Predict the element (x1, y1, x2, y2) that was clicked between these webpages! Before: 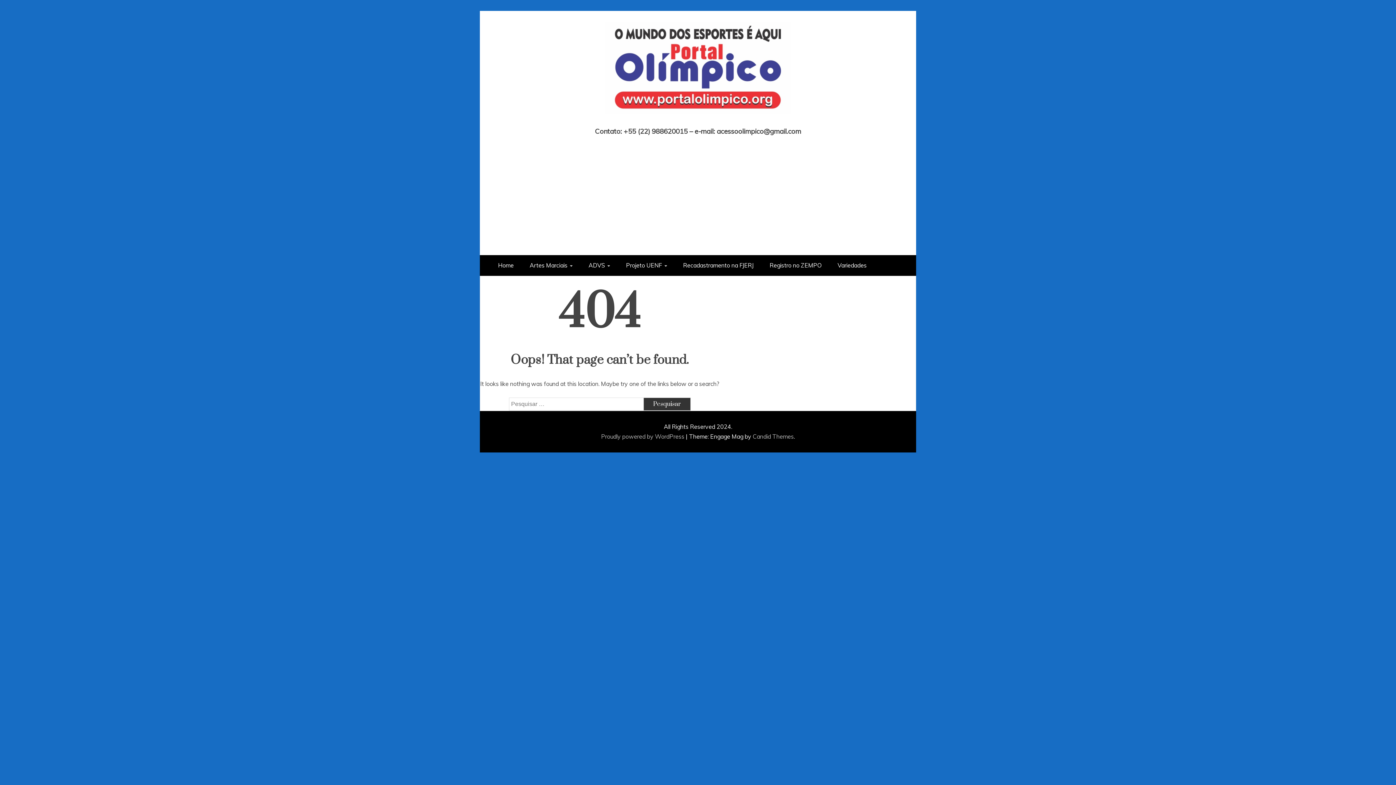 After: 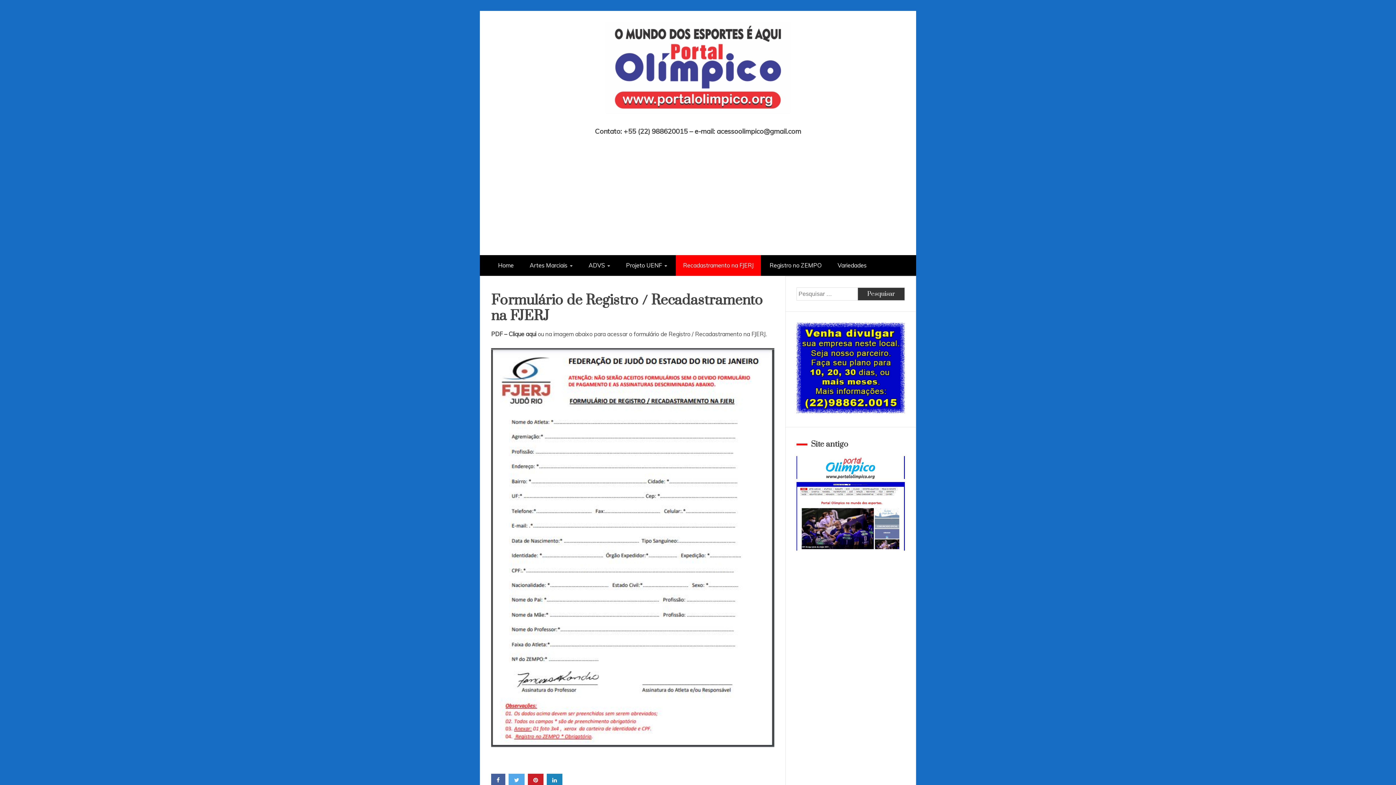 Action: bbox: (676, 255, 761, 276) label: Recadastramento na FJERJ